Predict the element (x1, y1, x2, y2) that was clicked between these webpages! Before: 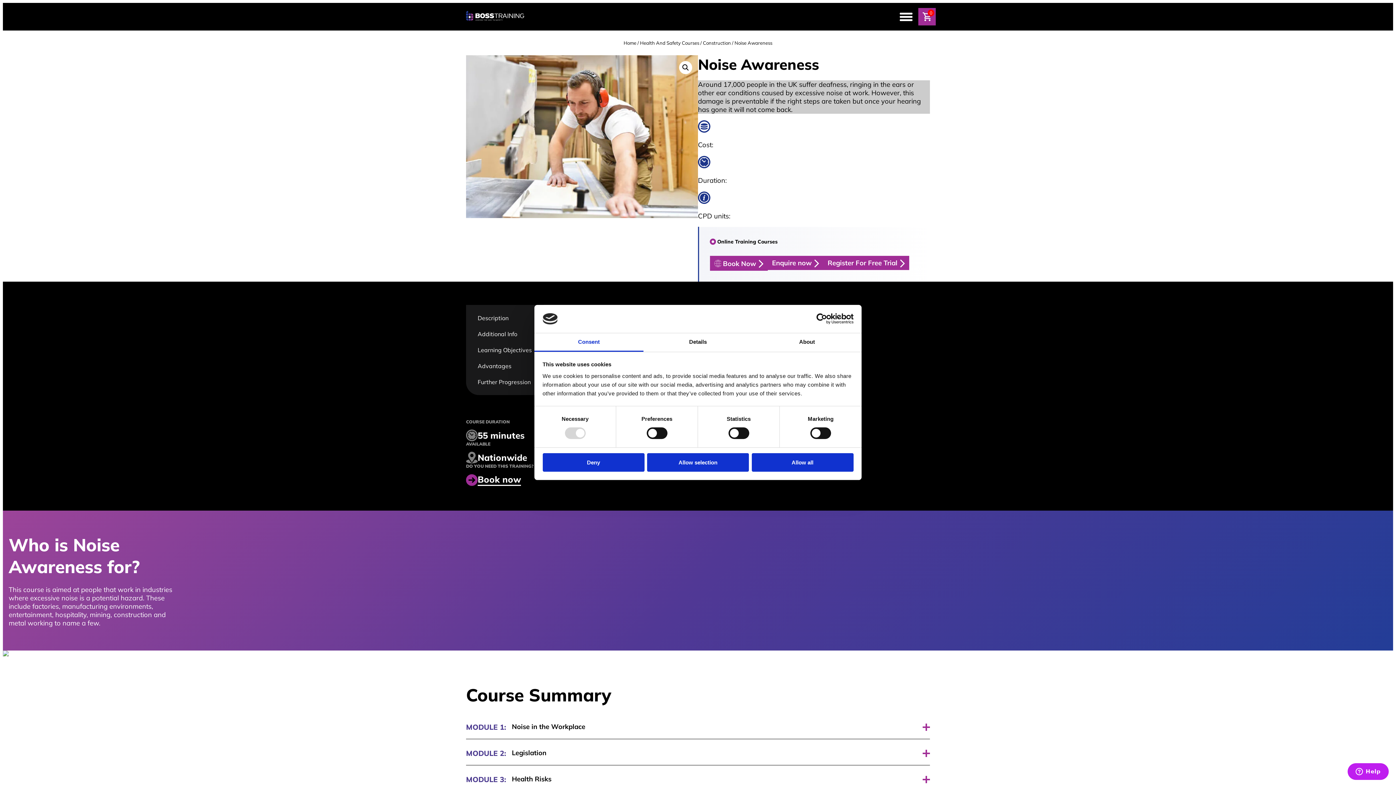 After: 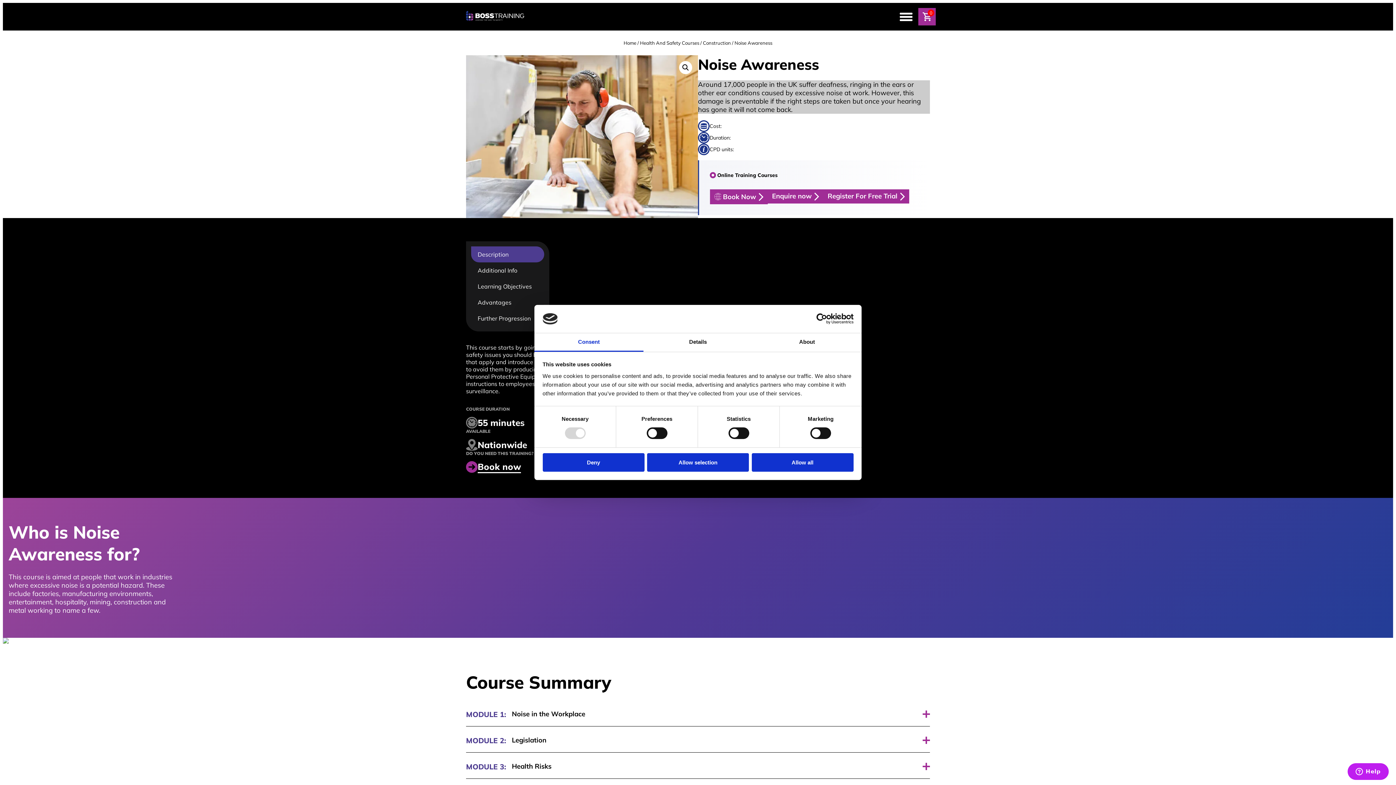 Action: bbox: (790, 313, 853, 324) label: Usercentrics Cookiebot - opens in a new window